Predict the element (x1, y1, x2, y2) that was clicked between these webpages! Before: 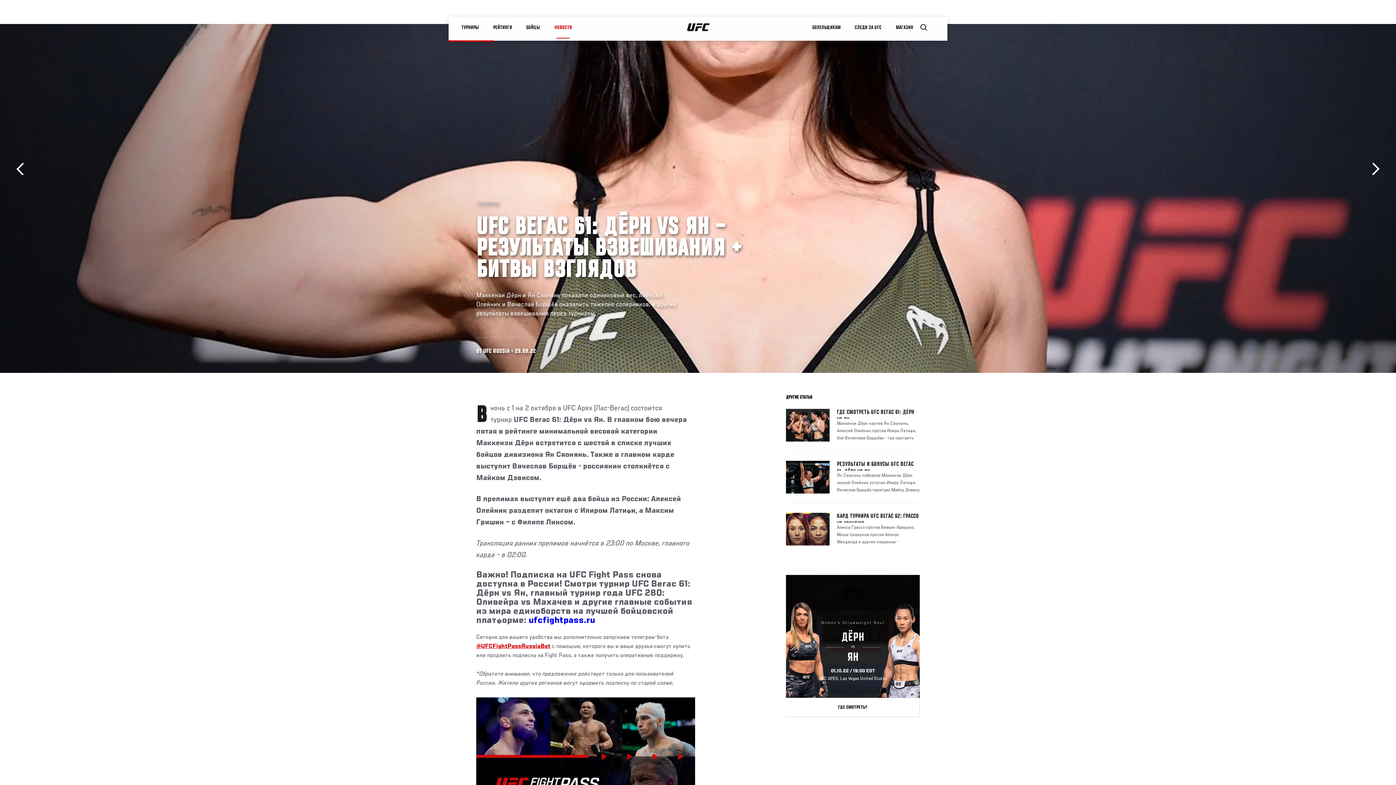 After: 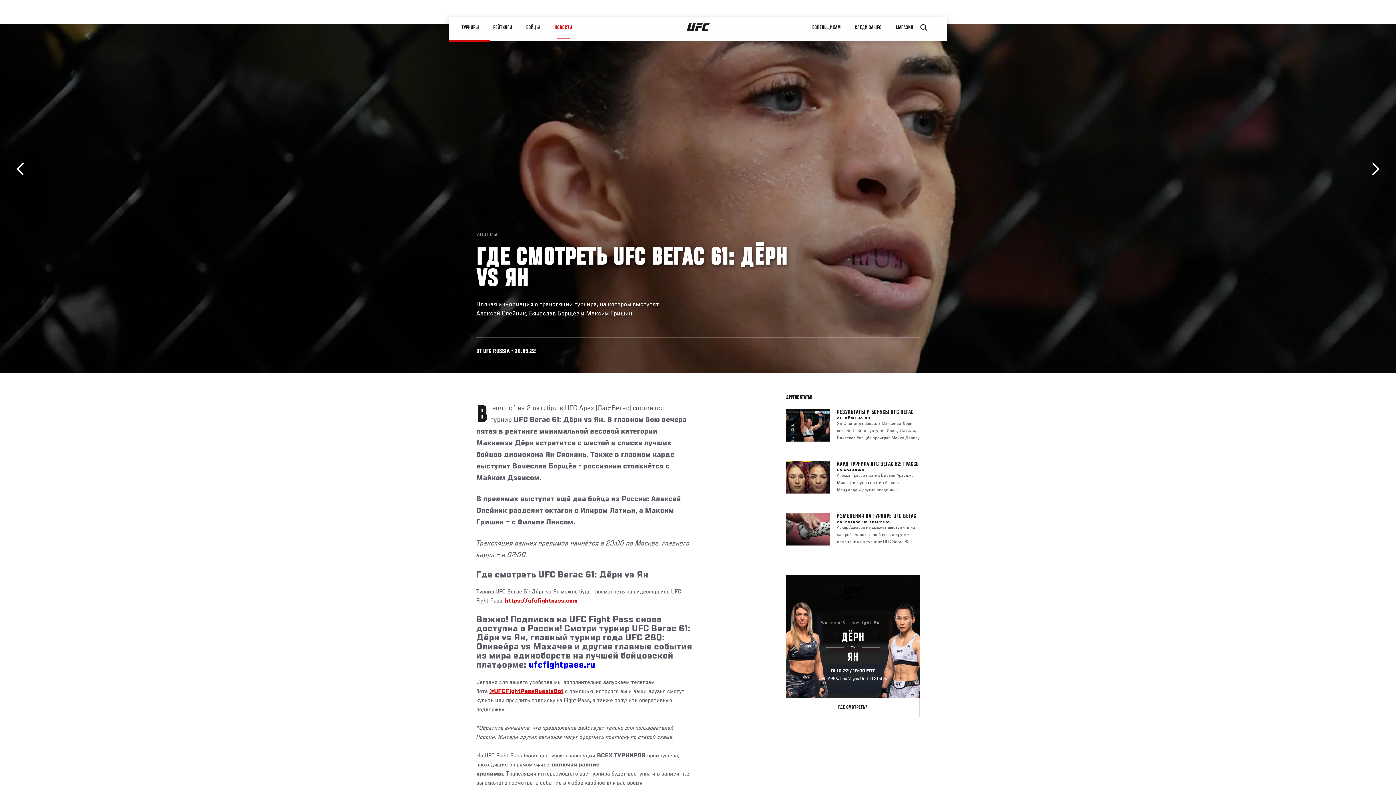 Action: bbox: (837, 409, 920, 418) label: ГДЕ СМОТРЕТЬ UFC ВЕГАС 61: ДЁРН VS ЯН